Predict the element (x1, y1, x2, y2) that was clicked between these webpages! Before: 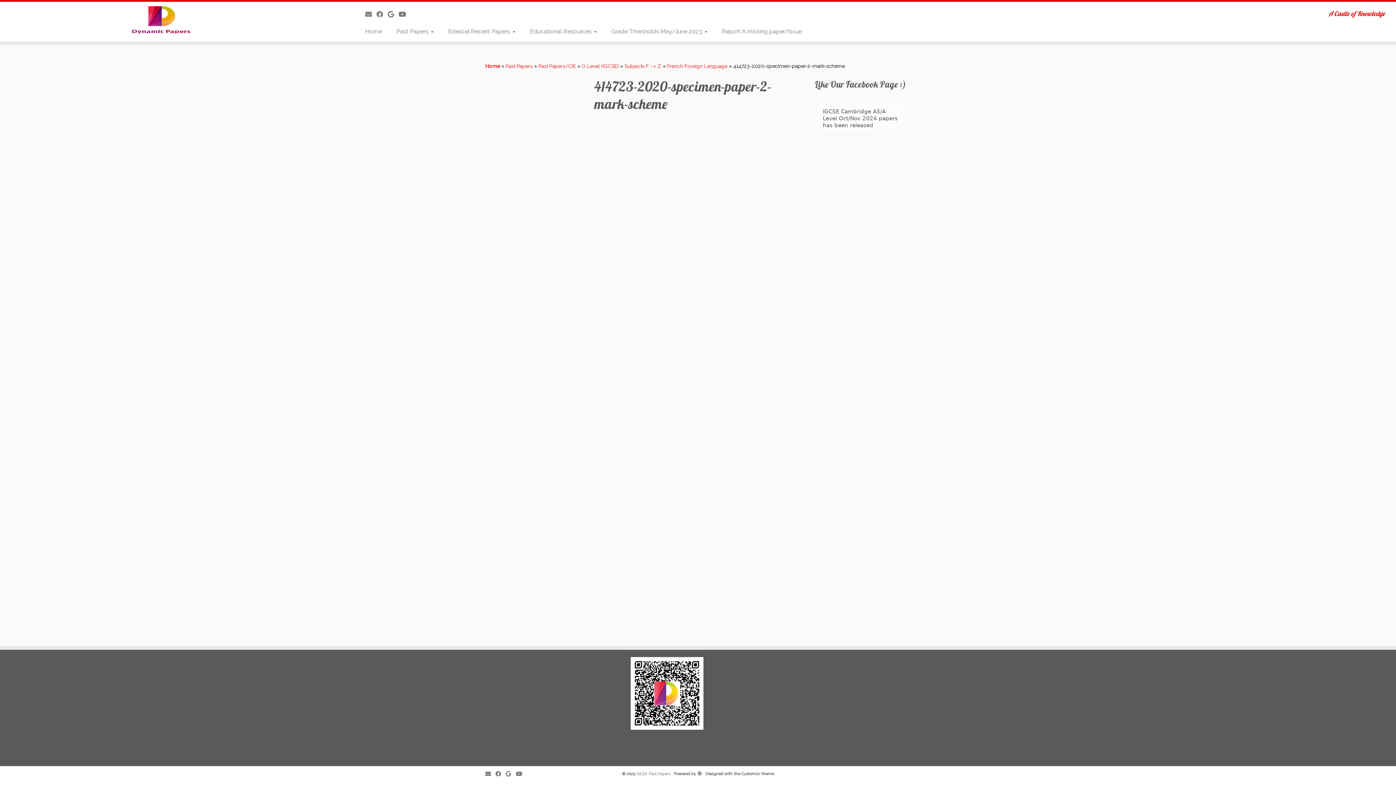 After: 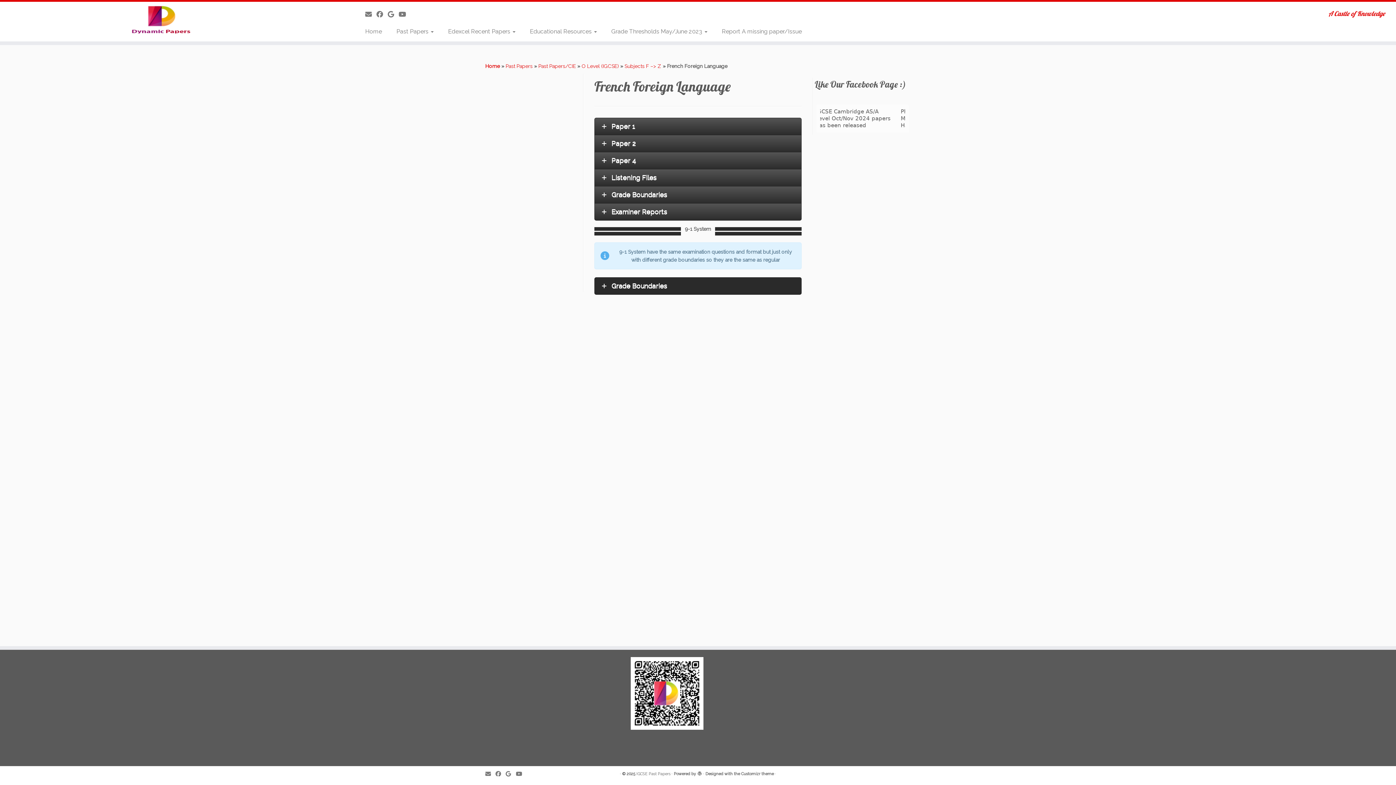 Action: bbox: (667, 63, 727, 69) label: French Foreign Language